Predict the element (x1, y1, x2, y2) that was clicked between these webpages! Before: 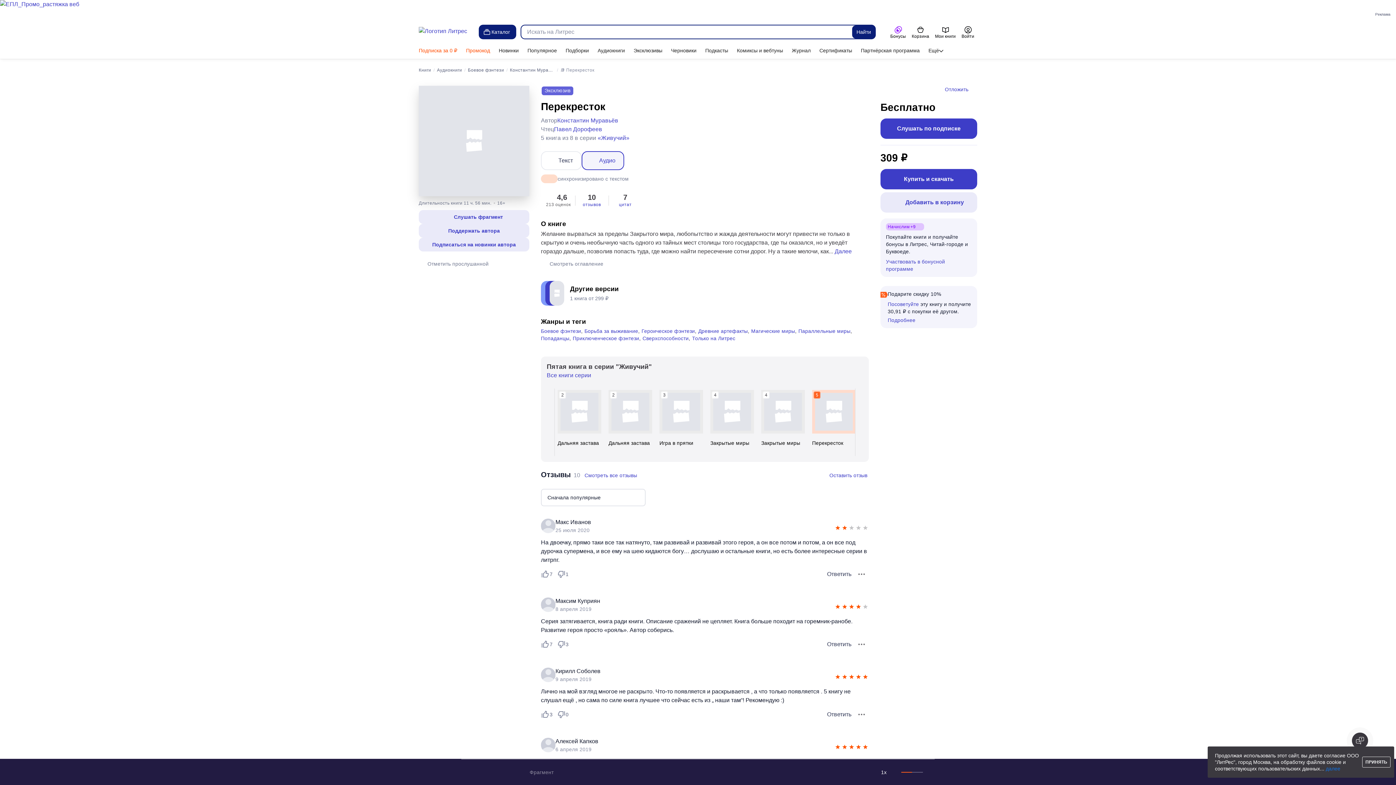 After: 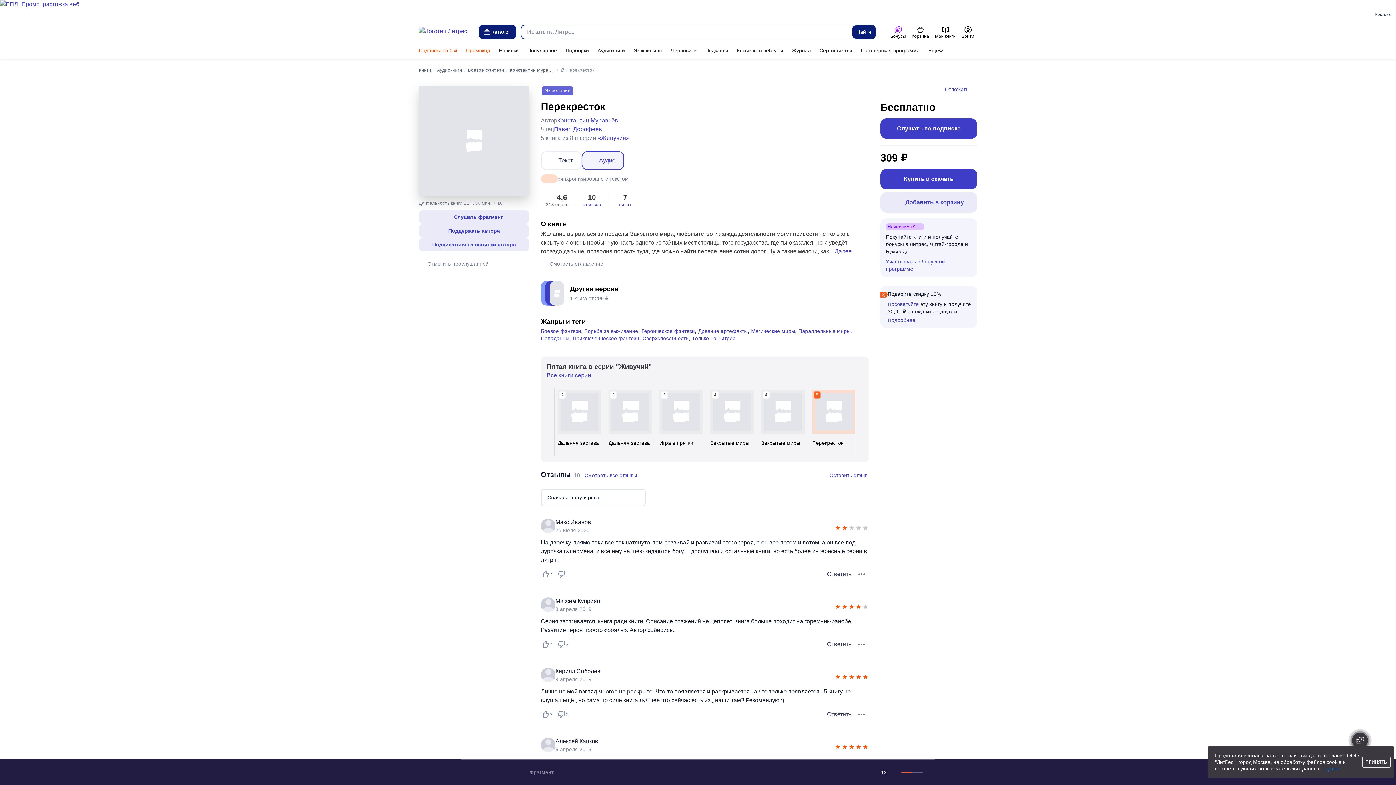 Action: bbox: (541, 85, 574, 96) label: Эксклюзив